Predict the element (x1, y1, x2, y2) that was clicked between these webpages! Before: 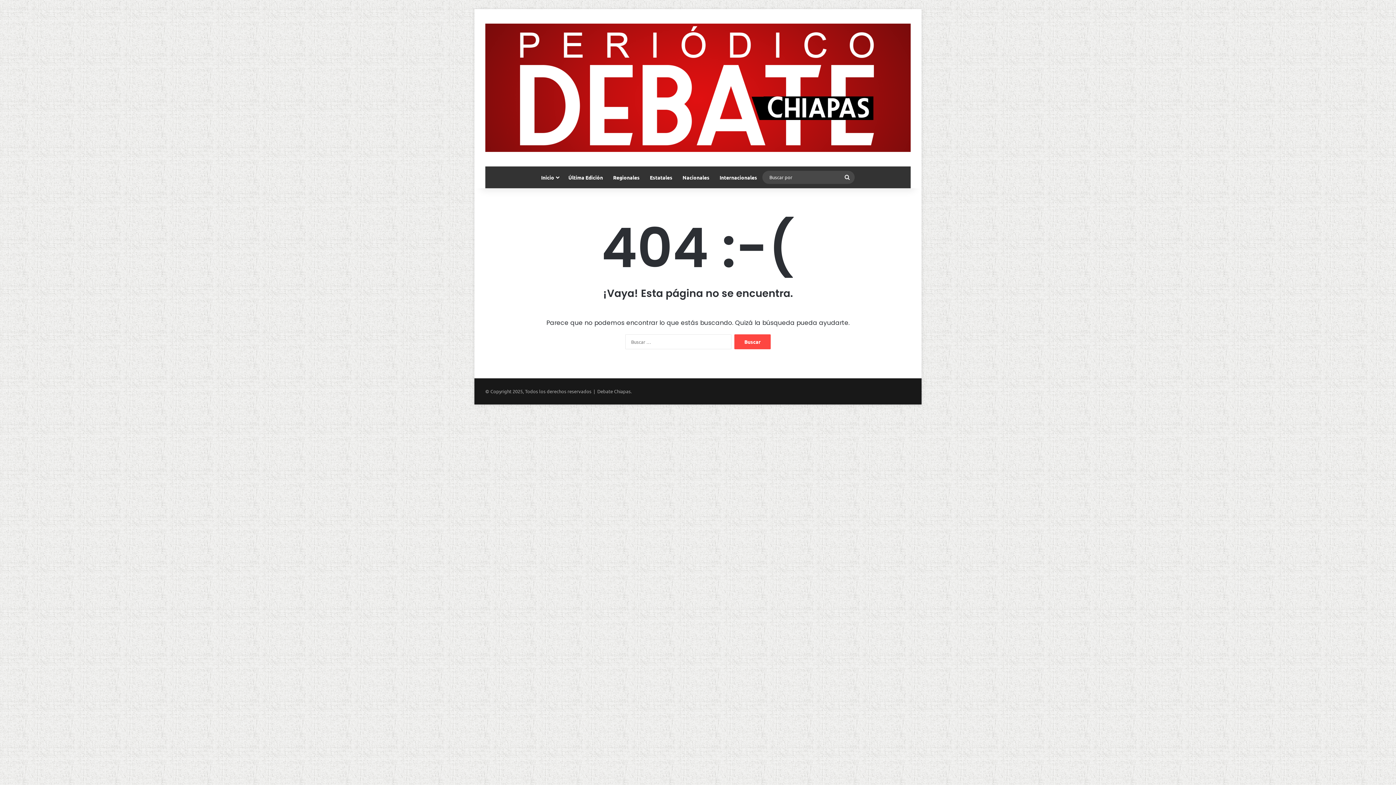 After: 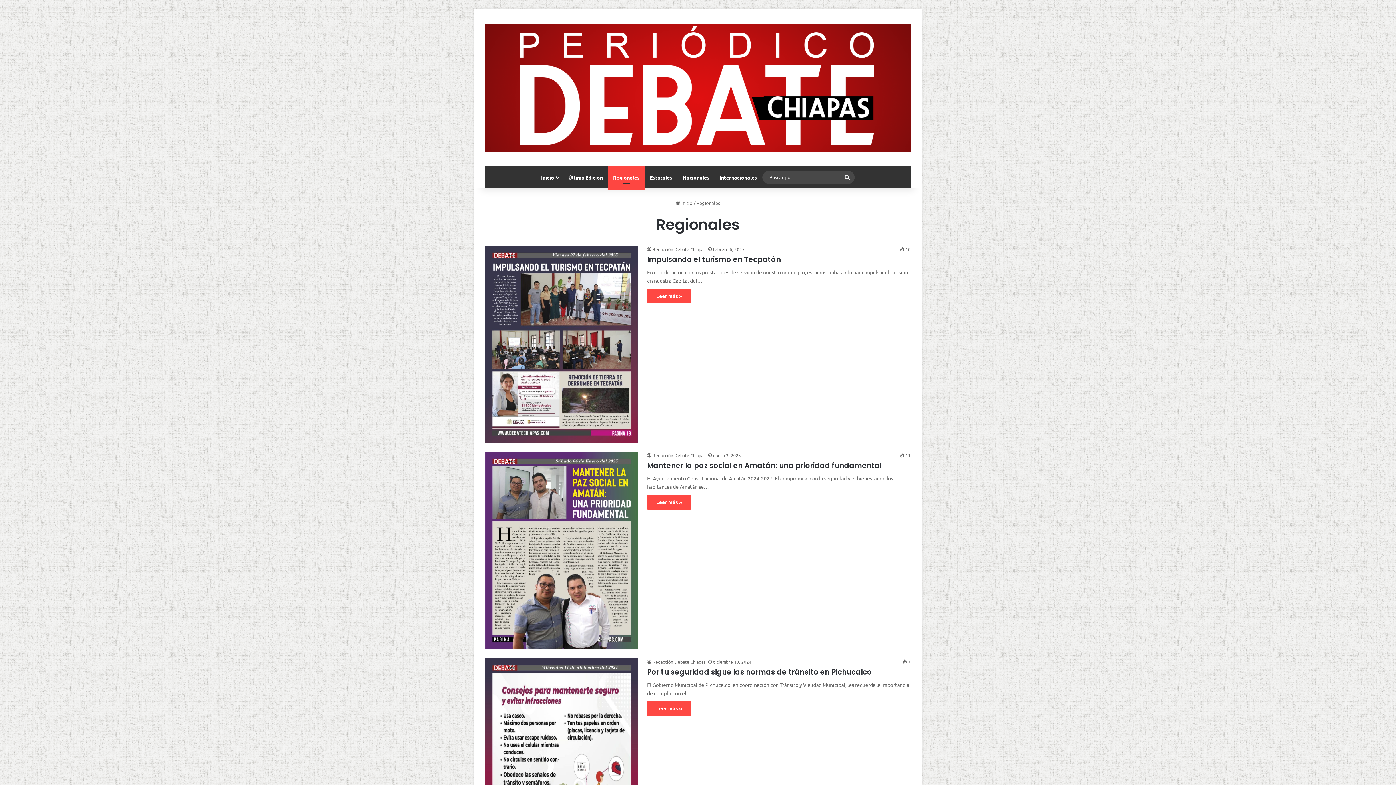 Action: bbox: (608, 166, 644, 188) label: Regionales